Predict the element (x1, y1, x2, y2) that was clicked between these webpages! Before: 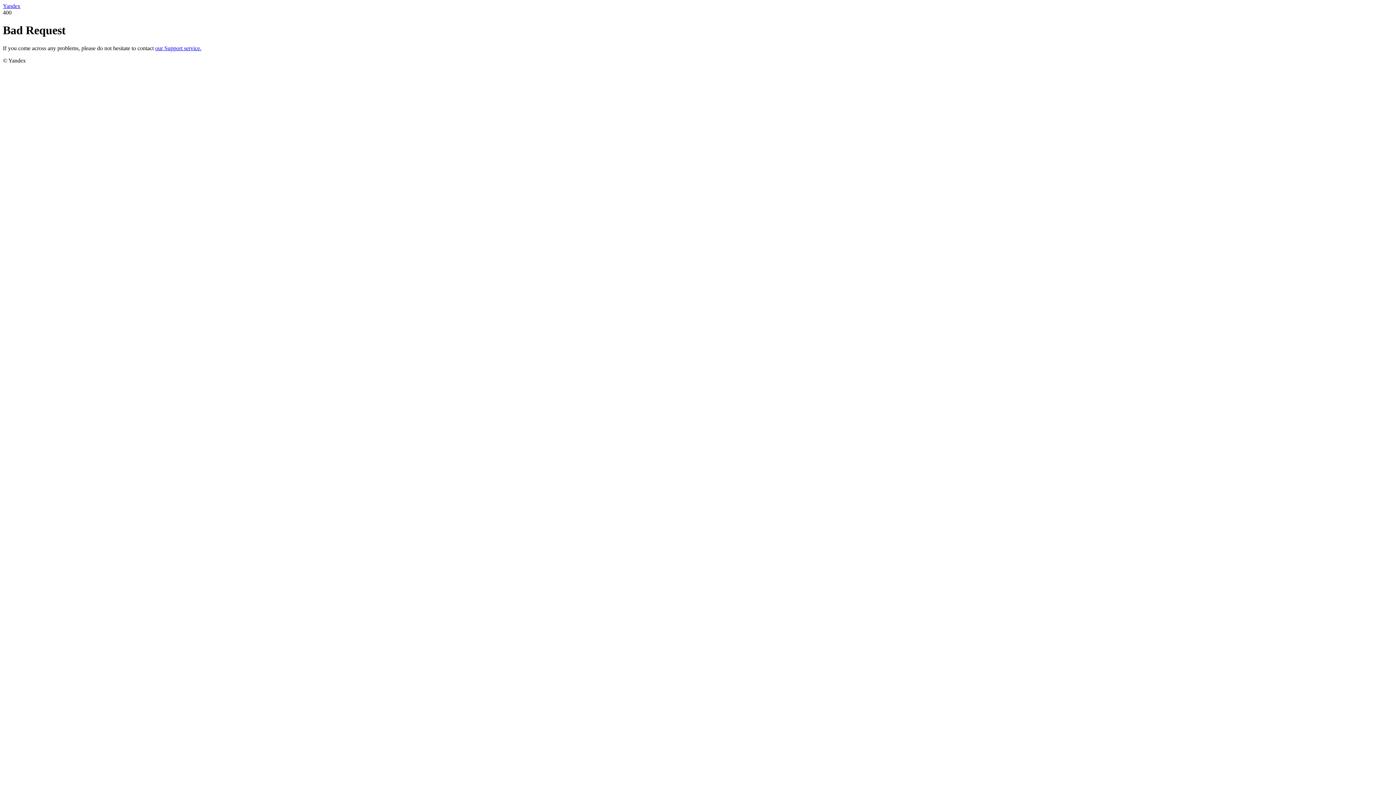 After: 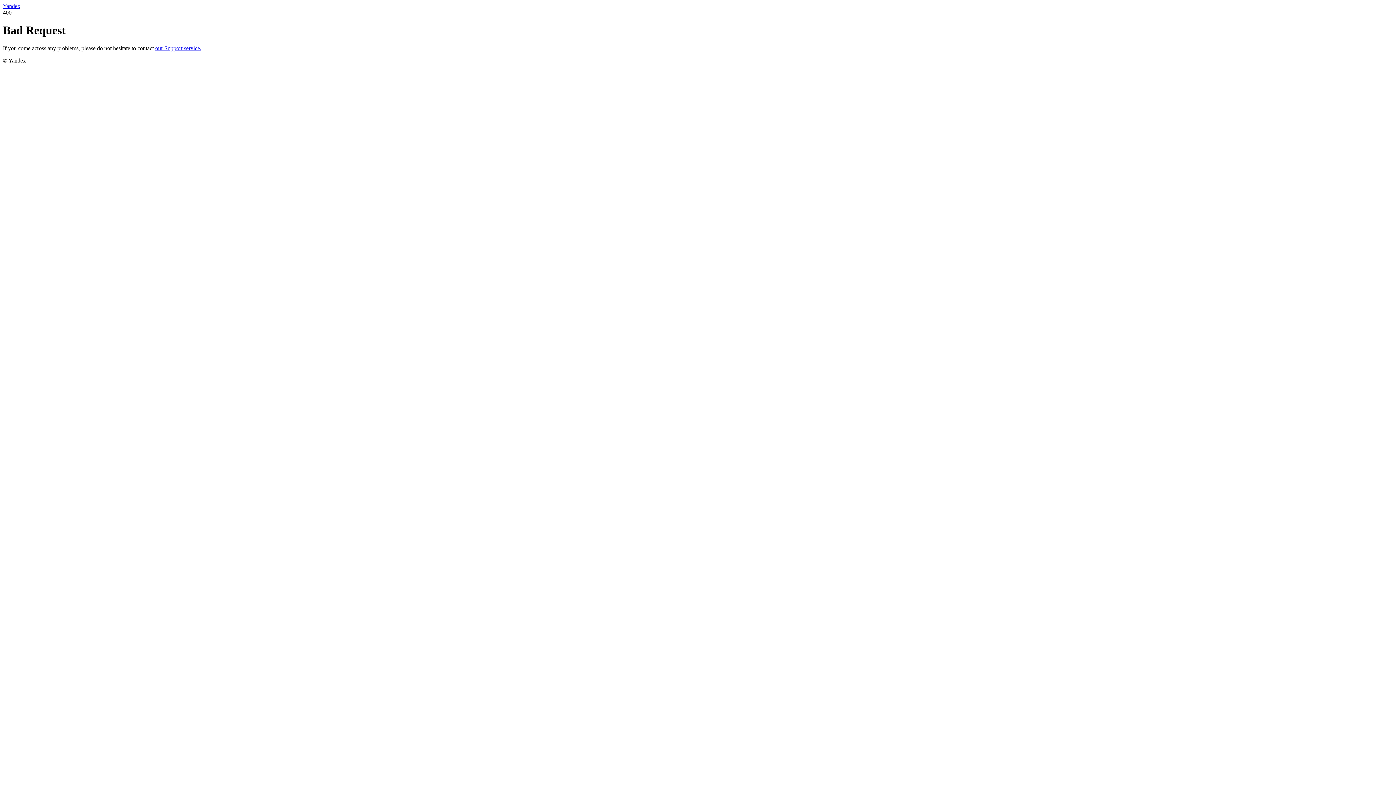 Action: label: our Support service. bbox: (155, 45, 201, 51)